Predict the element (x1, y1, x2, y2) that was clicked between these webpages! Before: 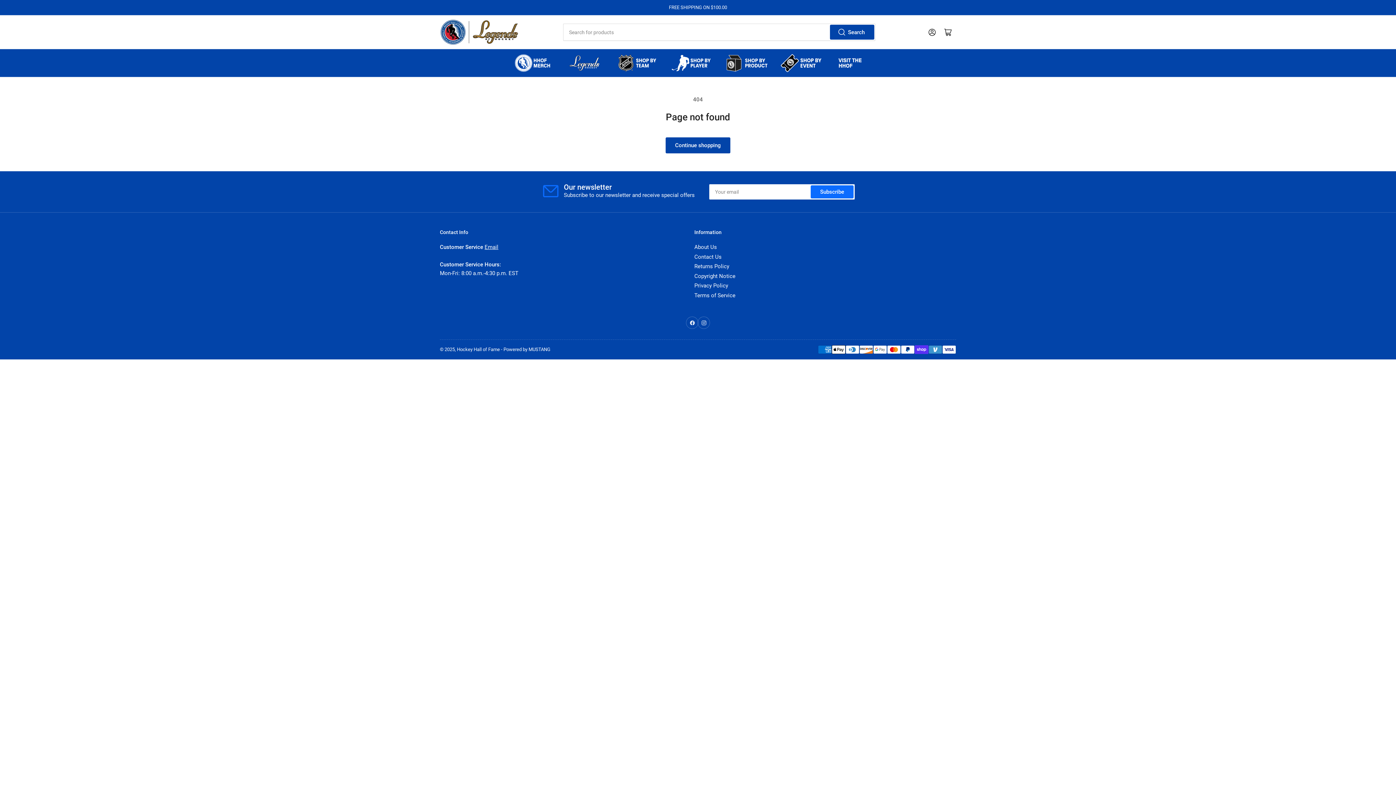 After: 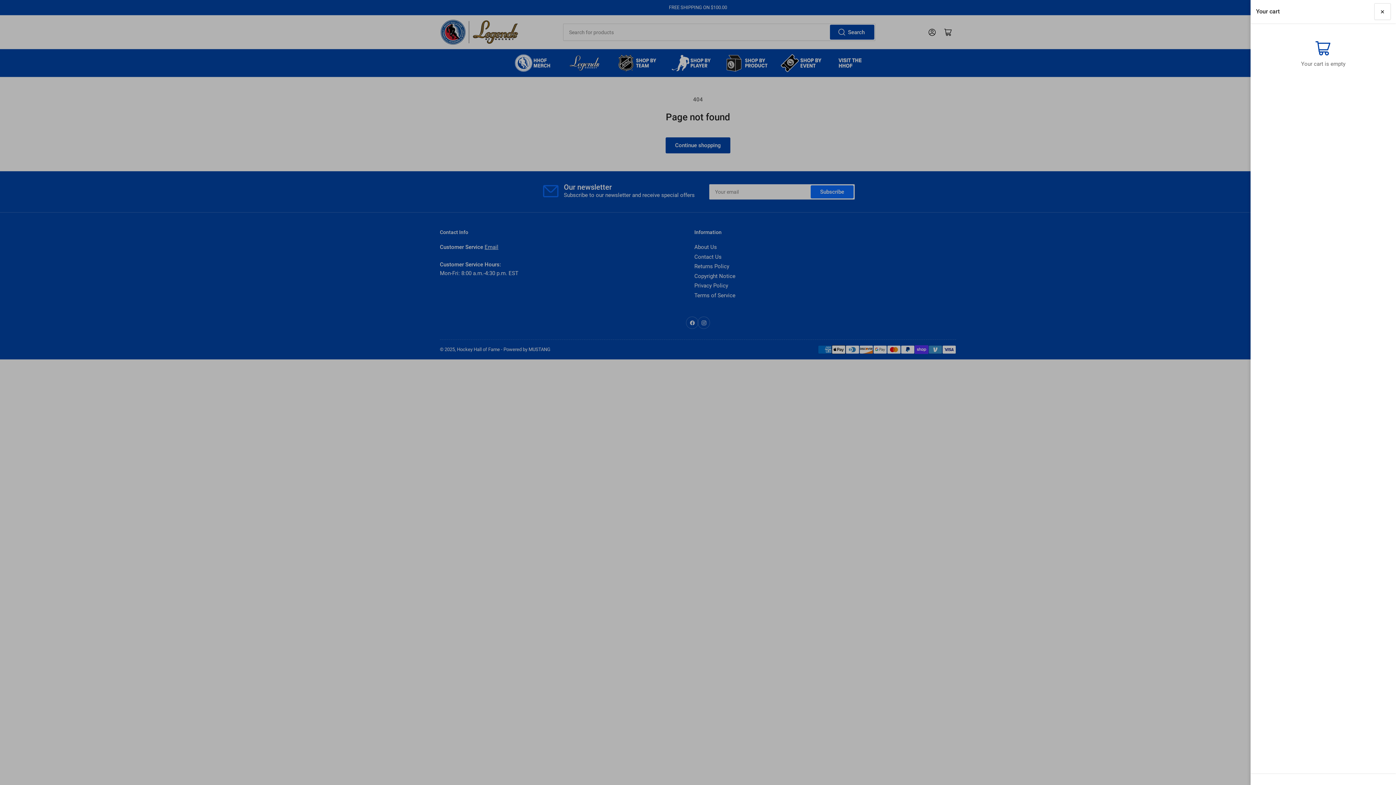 Action: bbox: (940, 24, 956, 40) label: Open mini cart